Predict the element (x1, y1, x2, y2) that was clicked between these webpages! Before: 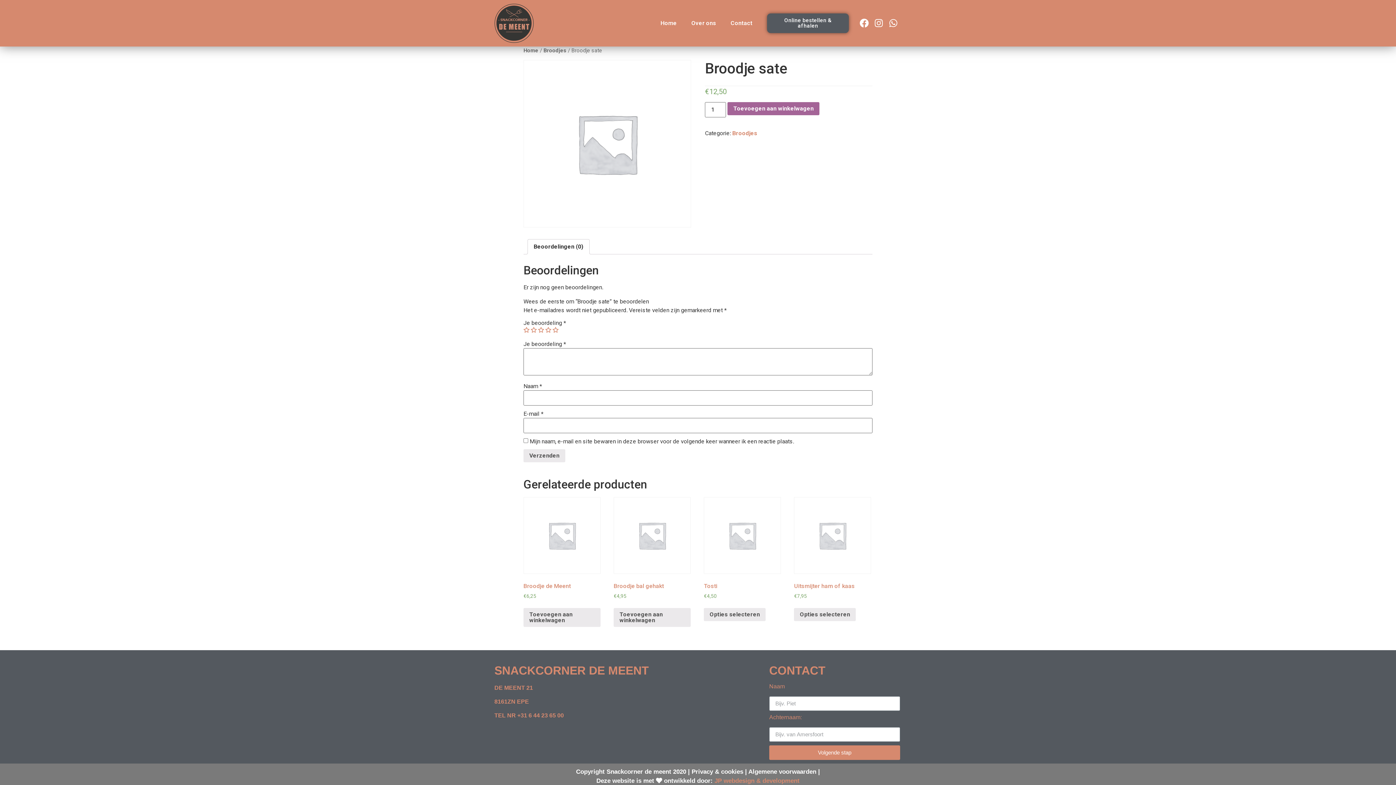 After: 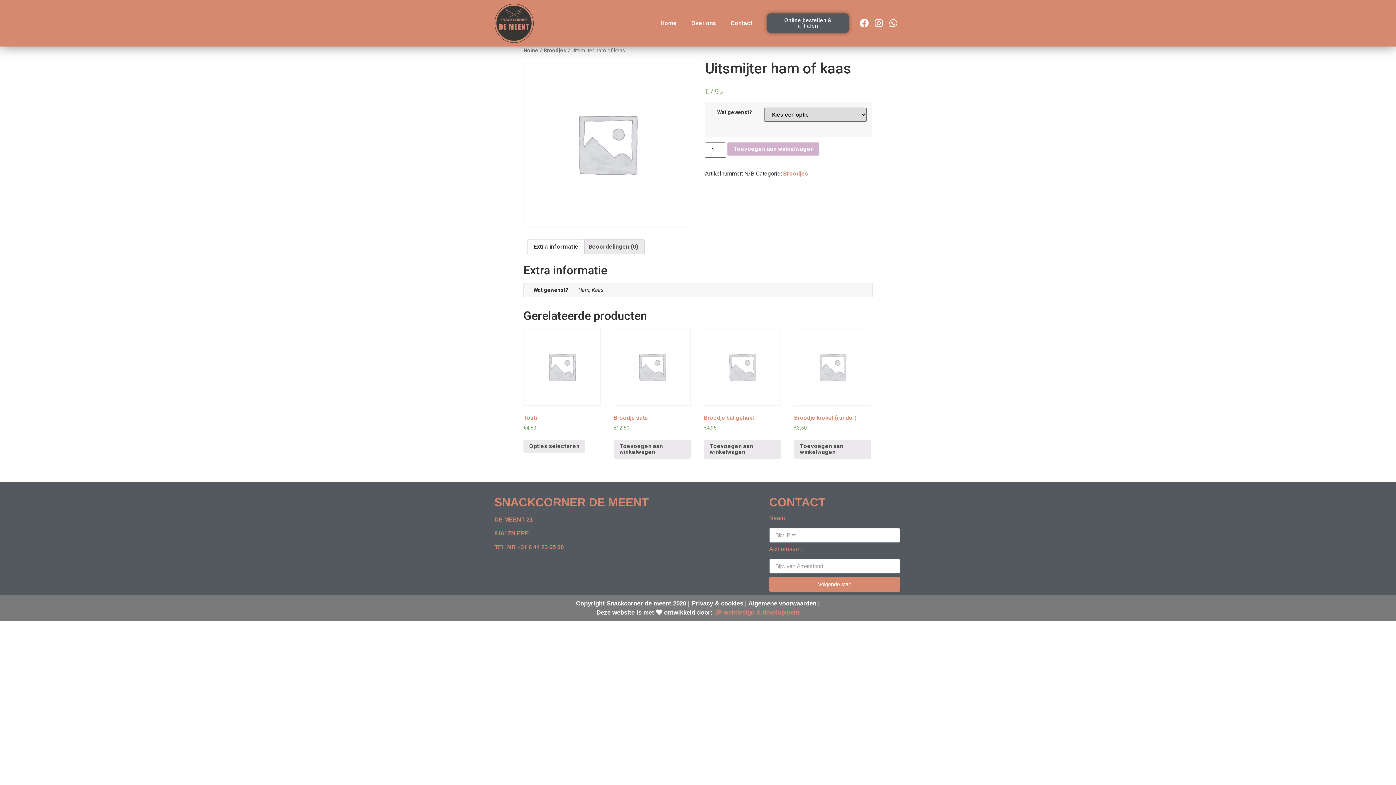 Action: bbox: (794, 497, 871, 600) label: Uitsmijter ham of kaas
€7,95